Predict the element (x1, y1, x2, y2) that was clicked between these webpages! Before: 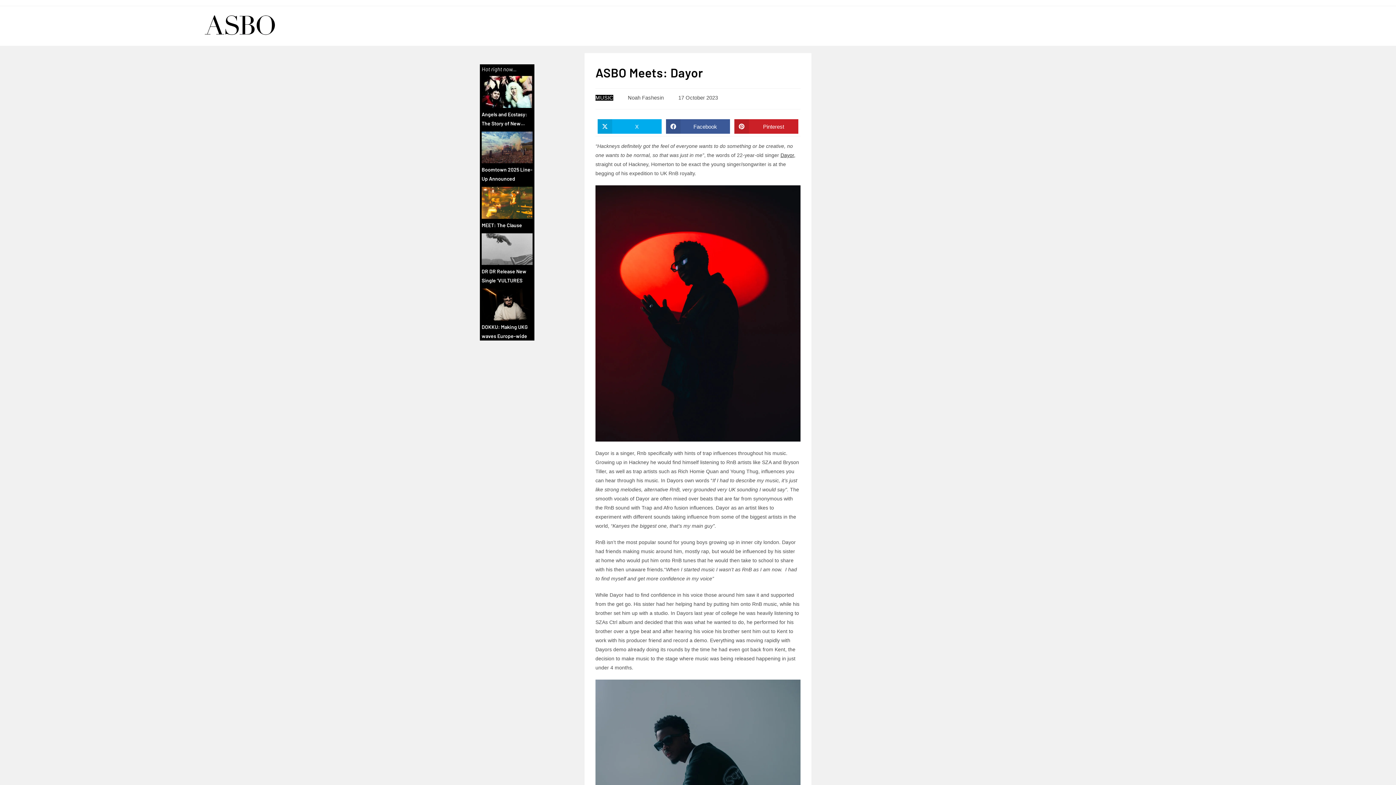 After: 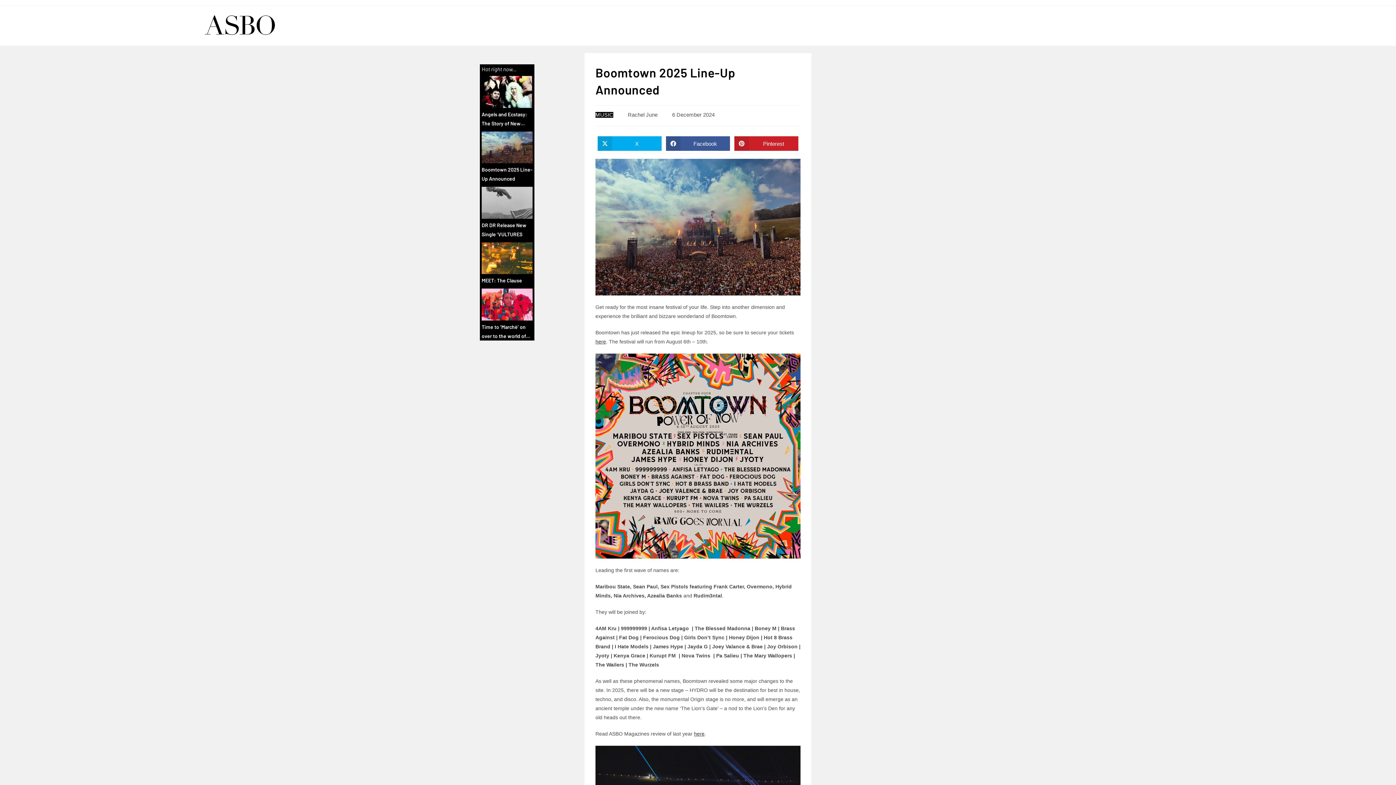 Action: label: Boomtown 2025 Line-Up Announced bbox: (481, 165, 532, 183)